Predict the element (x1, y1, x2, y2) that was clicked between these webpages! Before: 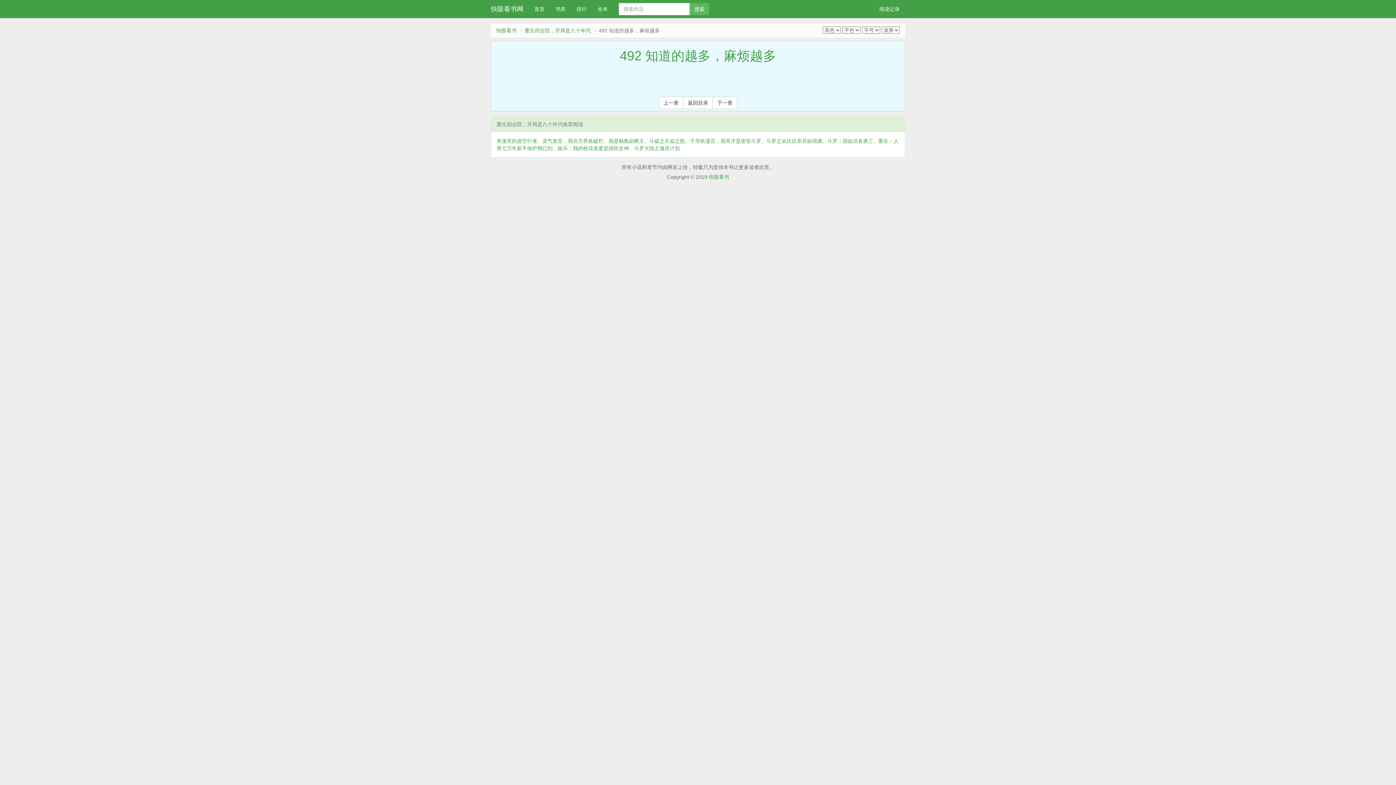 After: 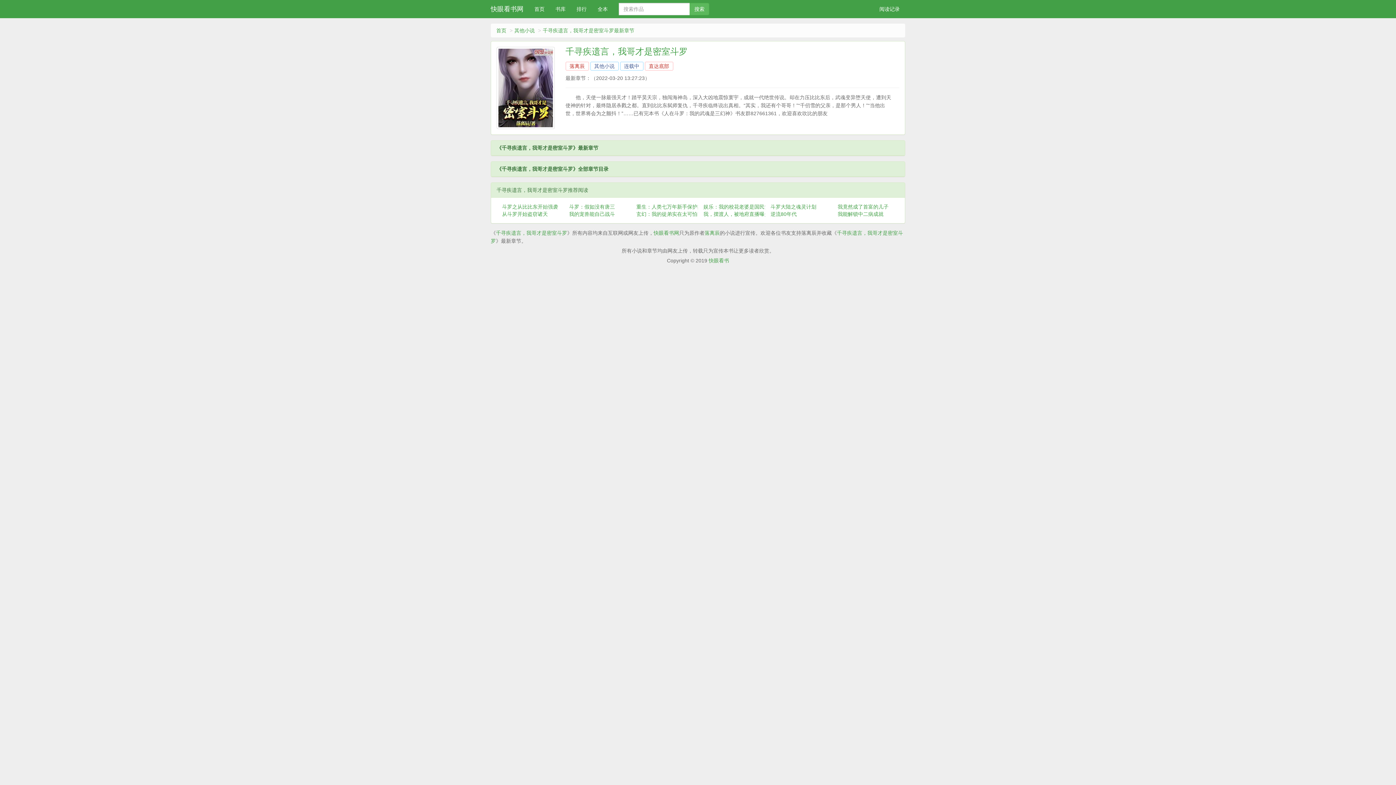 Action: bbox: (690, 138, 761, 144) label: 千寻疾遗言，我哥才是密室斗罗